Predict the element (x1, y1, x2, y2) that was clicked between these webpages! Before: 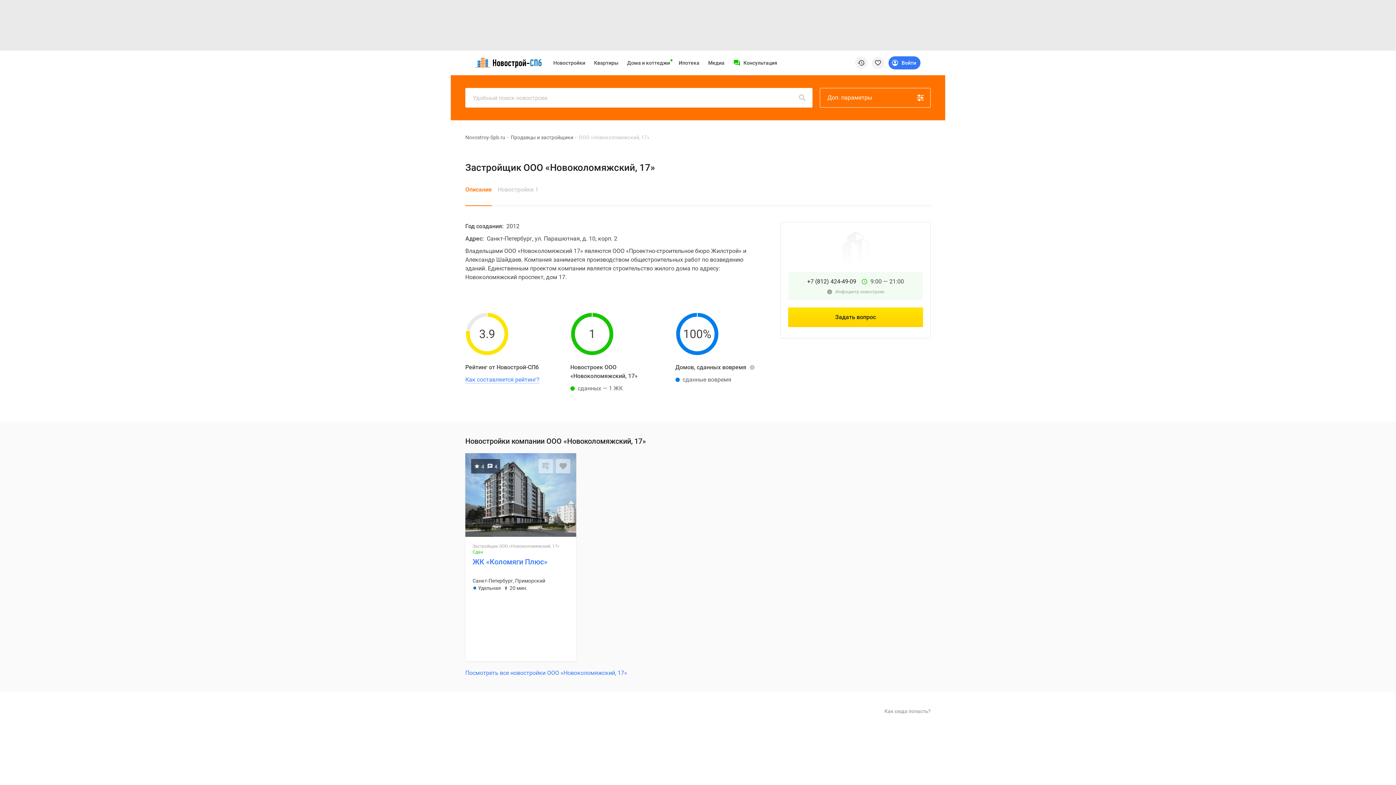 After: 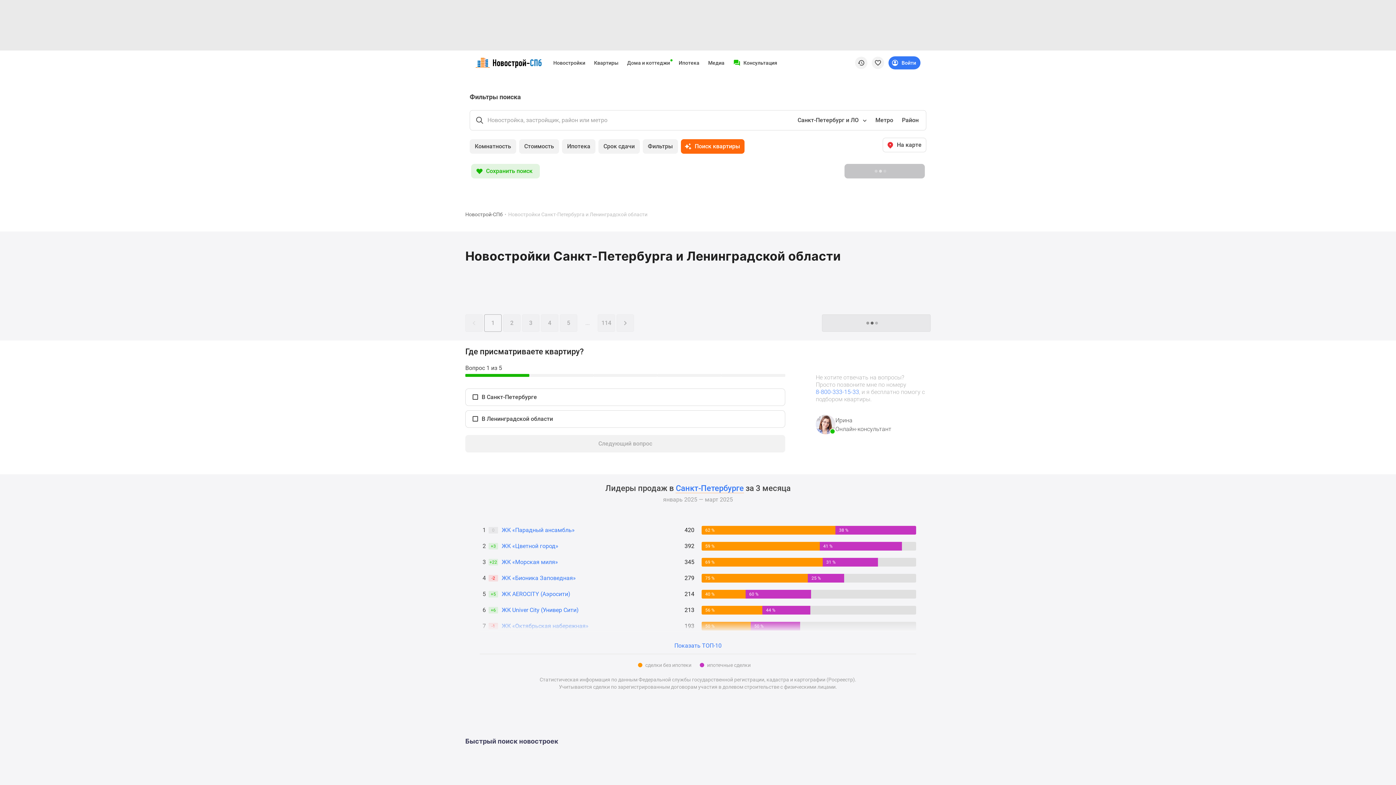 Action: bbox: (553, 59, 585, 66) label: Новостройки